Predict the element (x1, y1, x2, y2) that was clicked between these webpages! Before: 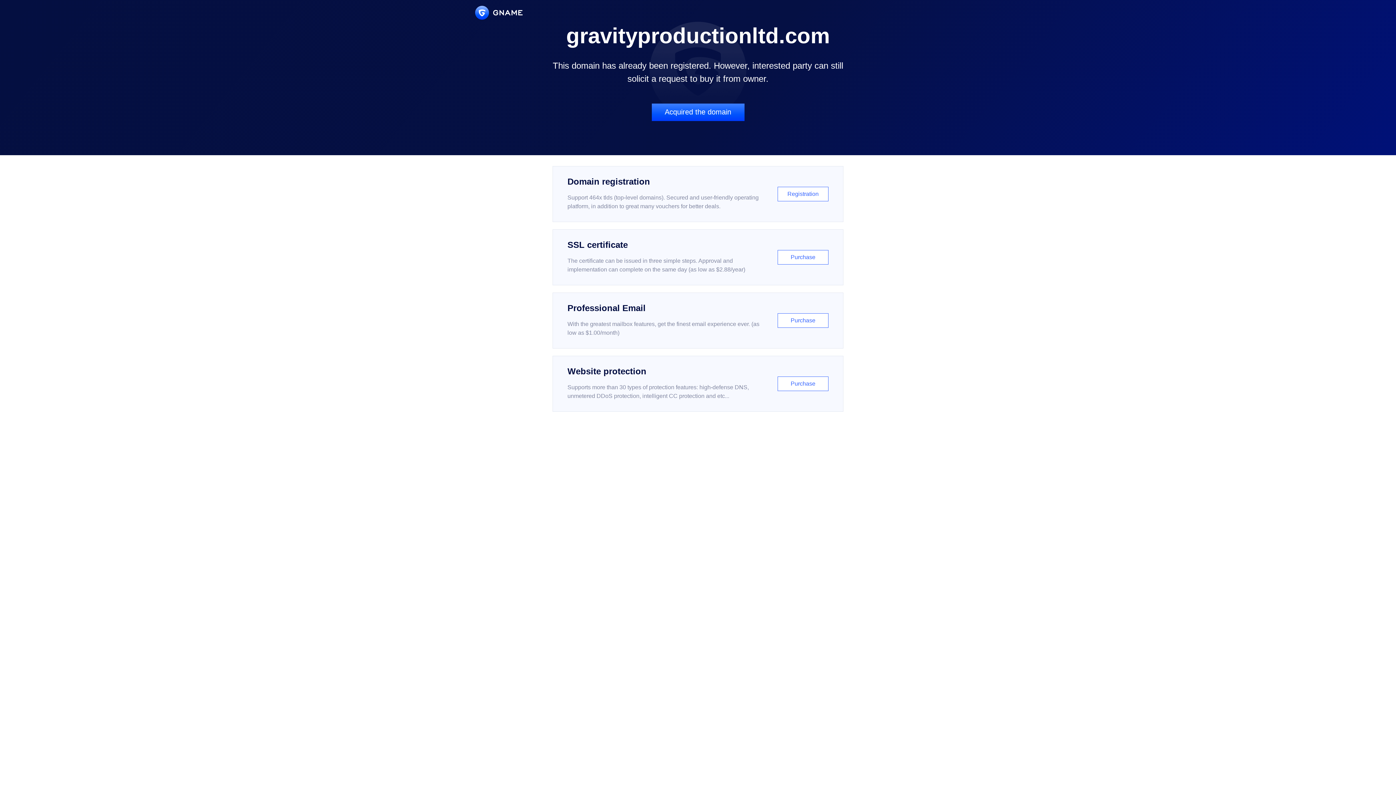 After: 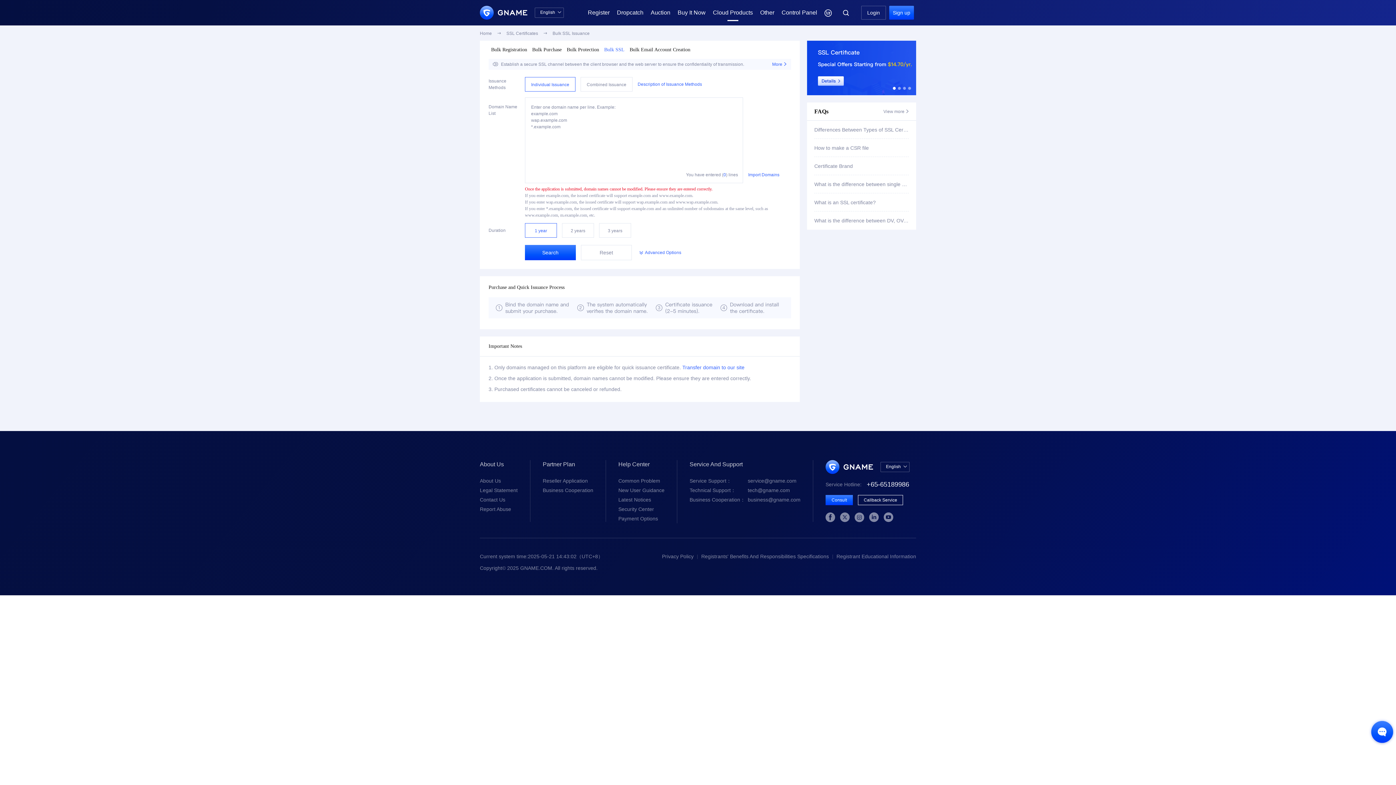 Action: label: SSL certificate

The certificate can be issued in three simple steps. Approval and implementation can complete on the same day (as low as $2.88/year)

Purchase bbox: (552, 229, 843, 285)